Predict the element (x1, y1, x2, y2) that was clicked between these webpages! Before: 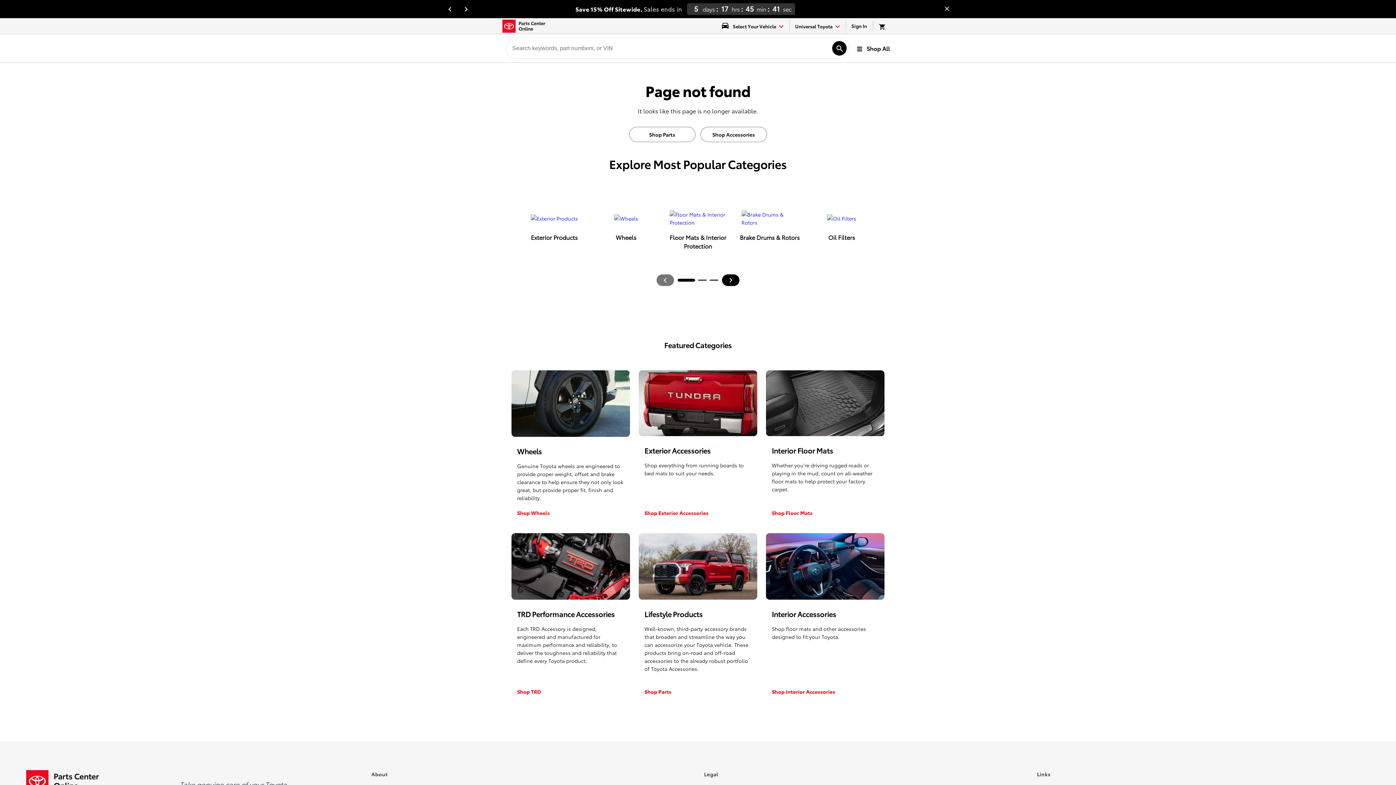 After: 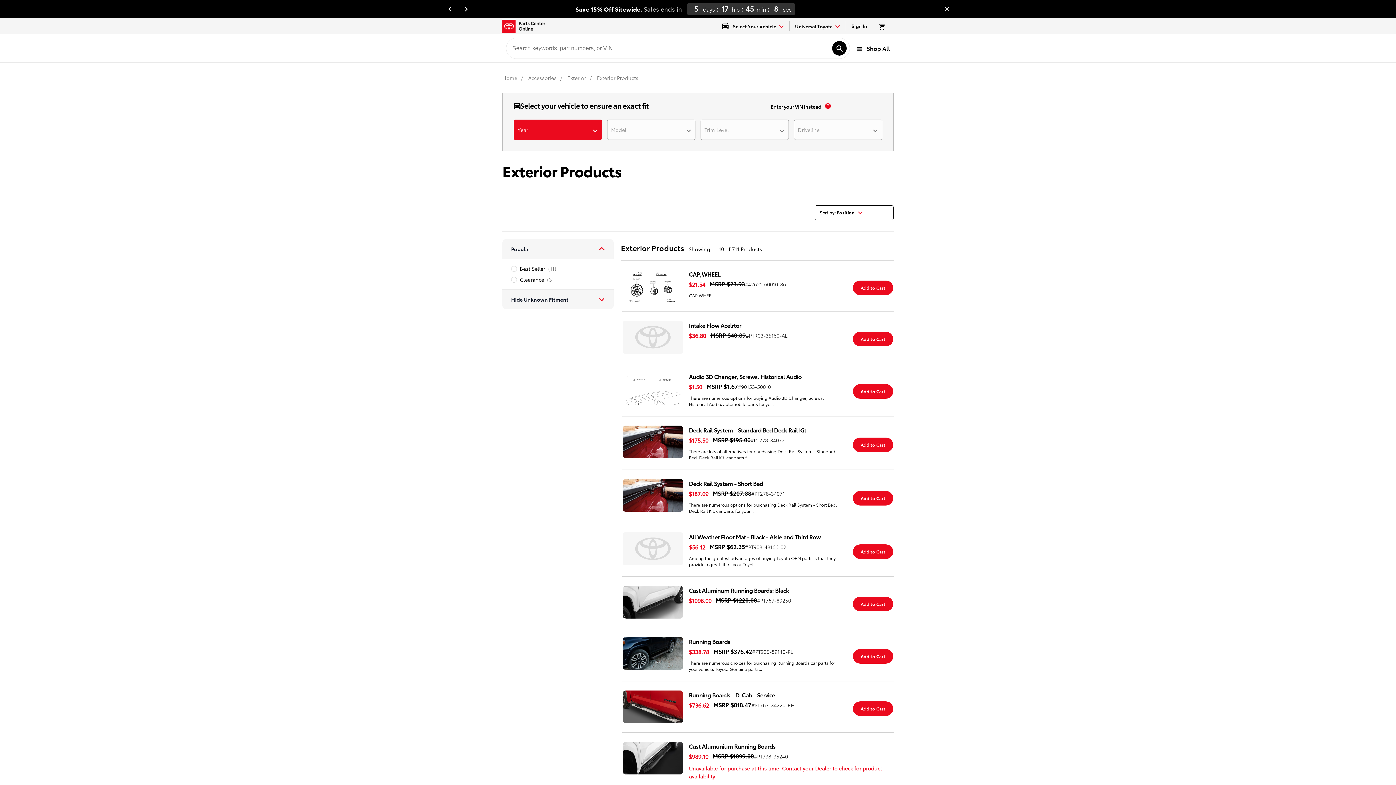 Action: label: Exterior Products bbox: (530, 207, 578, 241)